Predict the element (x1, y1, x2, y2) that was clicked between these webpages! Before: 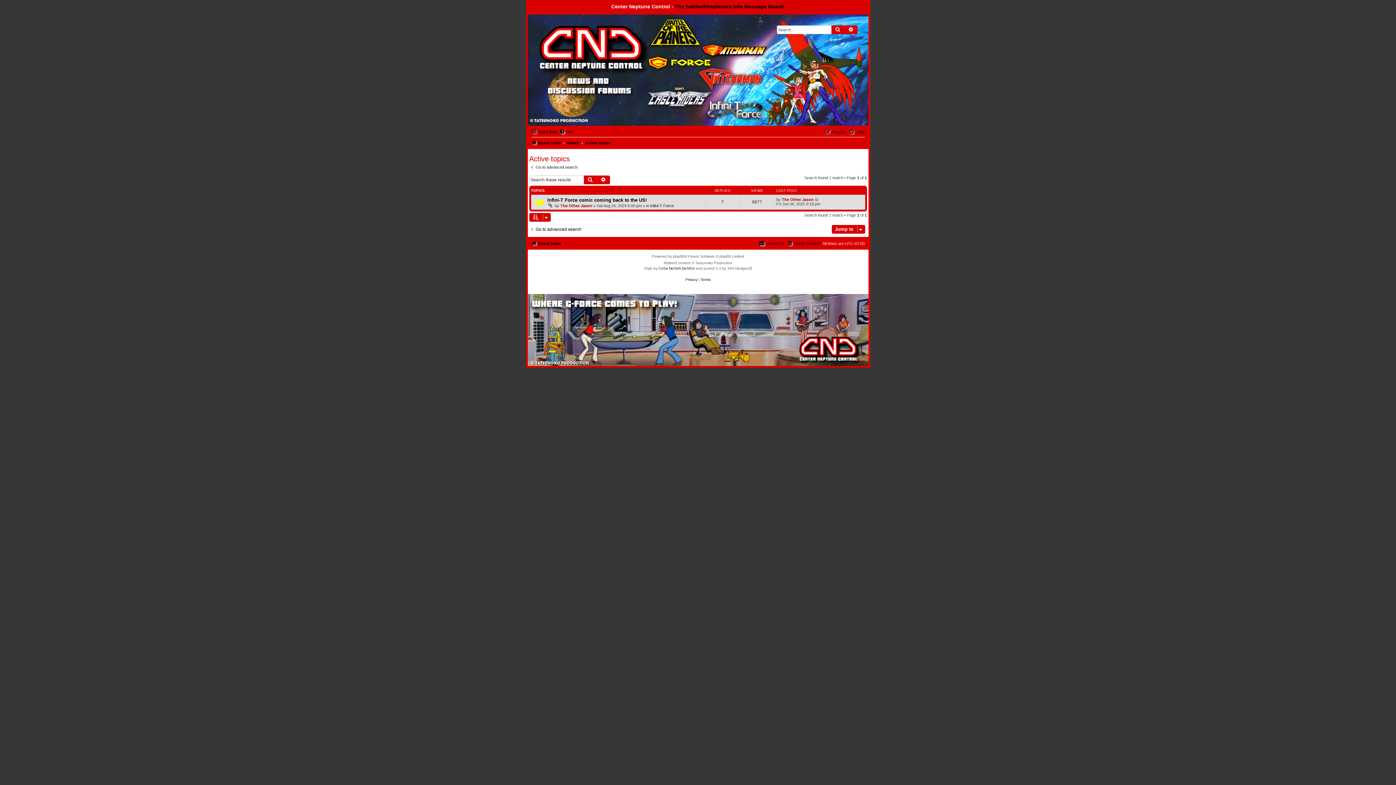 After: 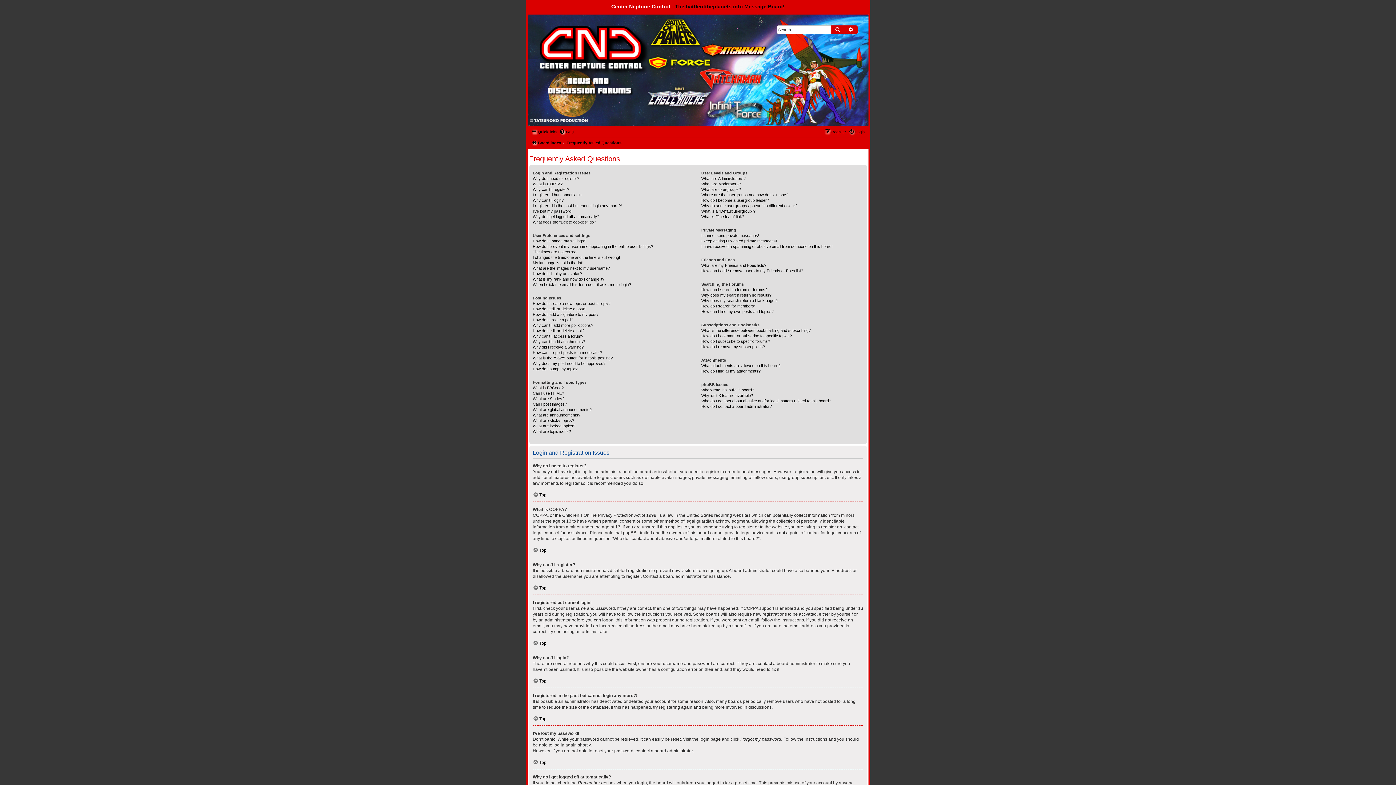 Action: label: FAQ bbox: (559, 127, 574, 136)